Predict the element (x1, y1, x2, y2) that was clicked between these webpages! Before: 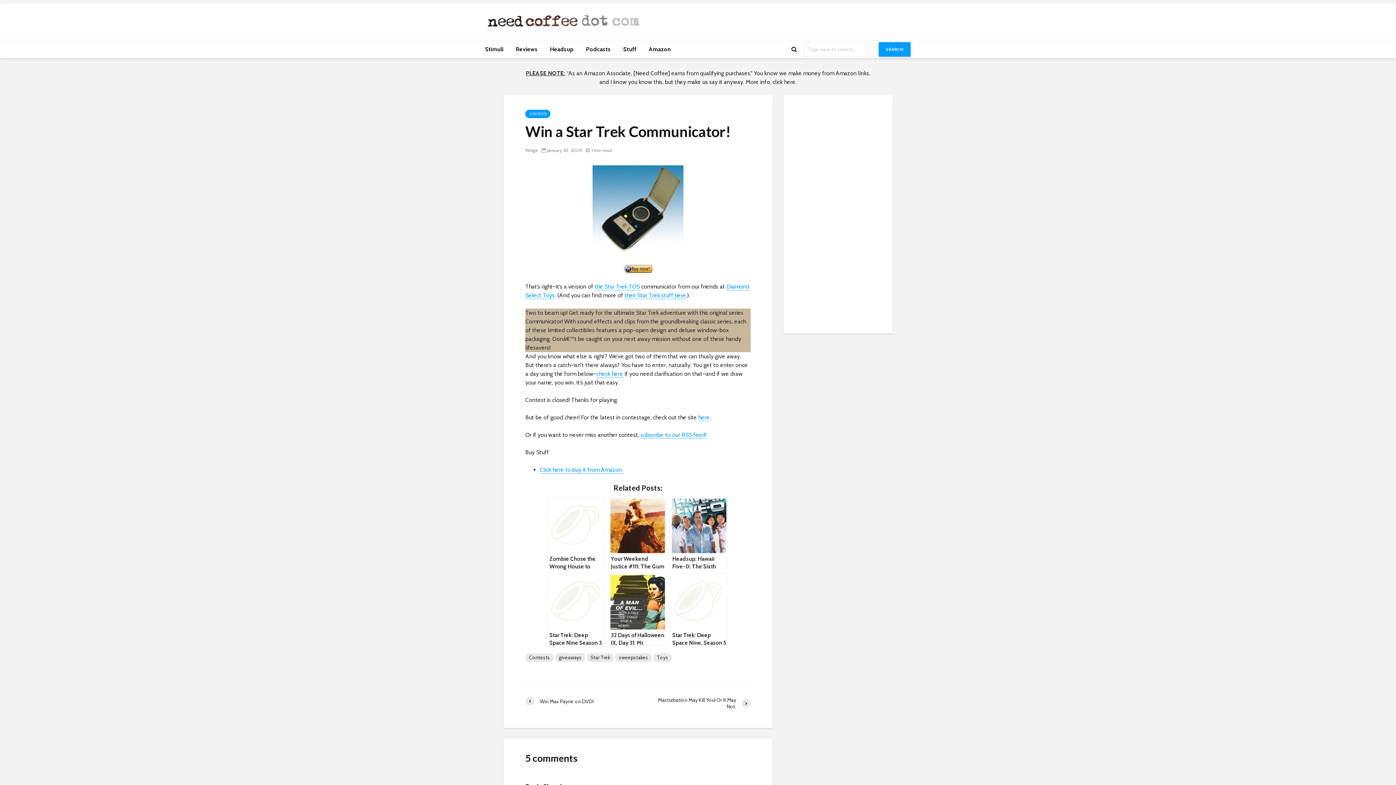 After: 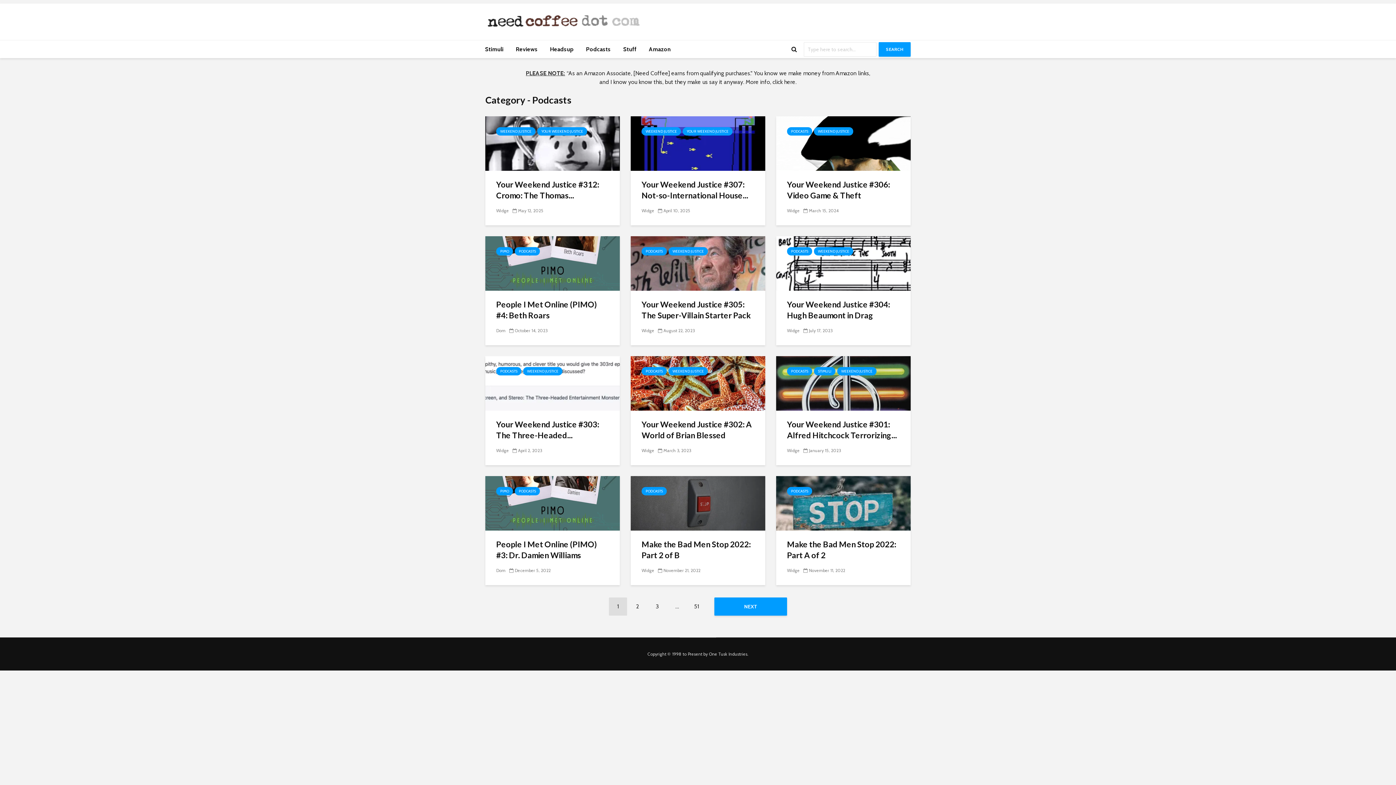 Action: bbox: (580, 40, 616, 58) label: Podcasts